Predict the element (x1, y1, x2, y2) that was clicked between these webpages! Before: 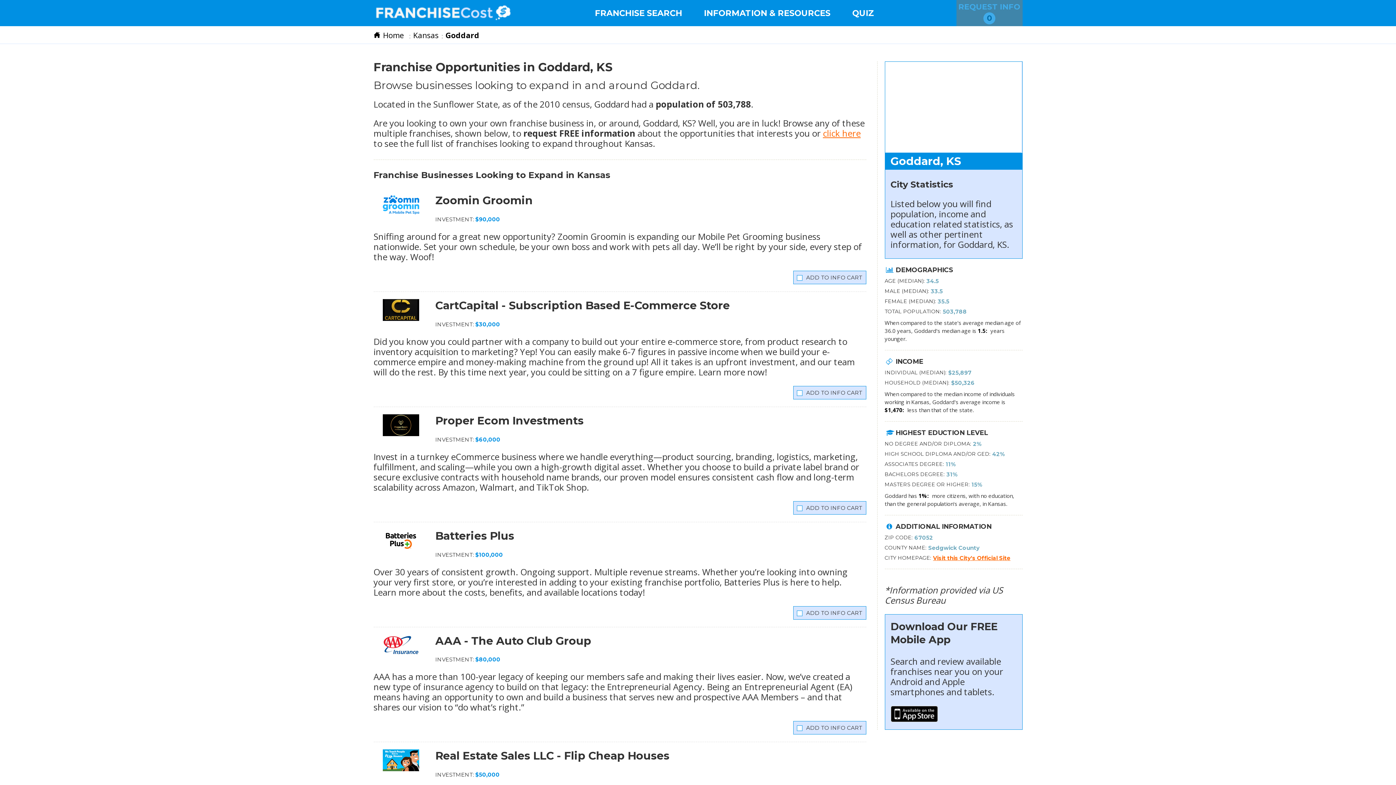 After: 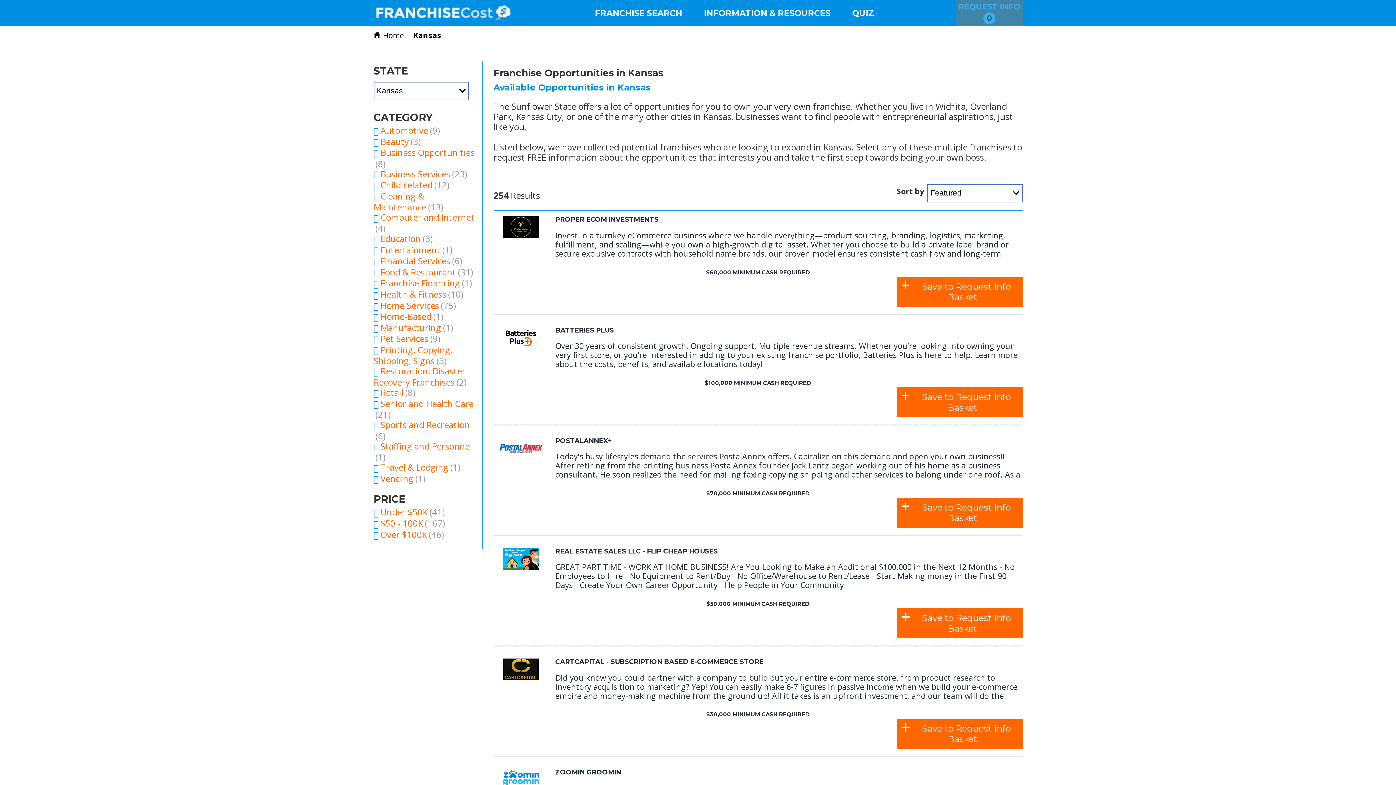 Action: bbox: (413, 30, 438, 40) label: Kansas